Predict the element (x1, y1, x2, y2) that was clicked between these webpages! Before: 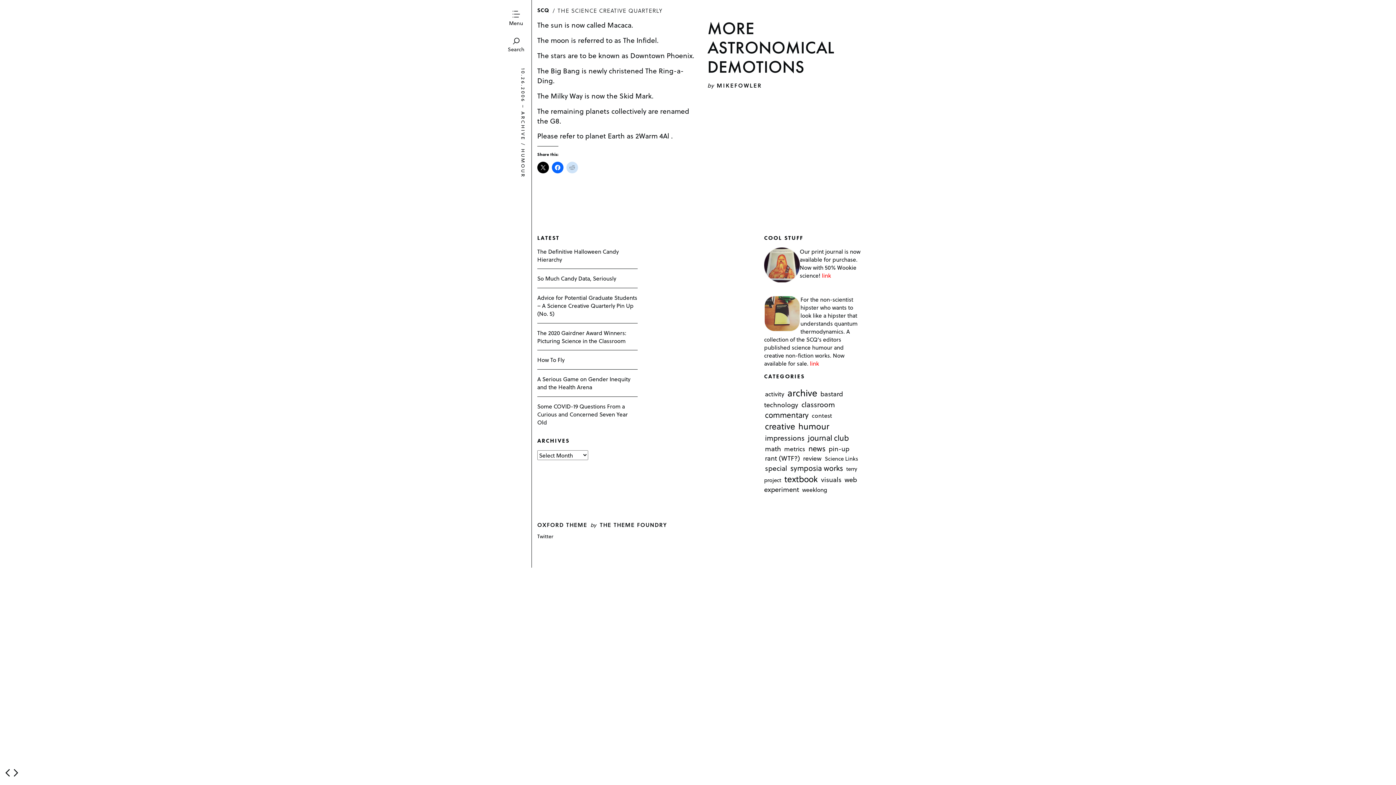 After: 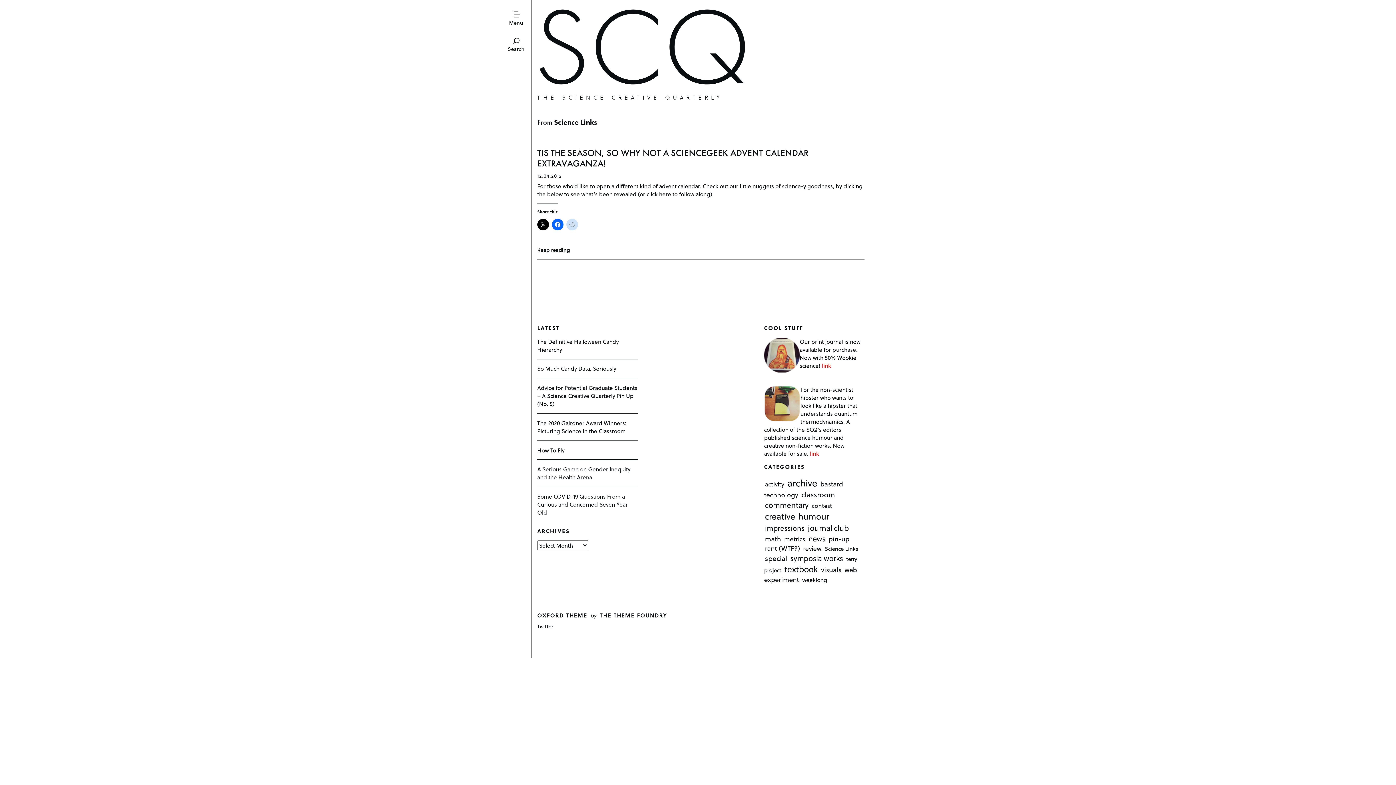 Action: label: Science Links (1 item) bbox: (824, 453, 859, 463)